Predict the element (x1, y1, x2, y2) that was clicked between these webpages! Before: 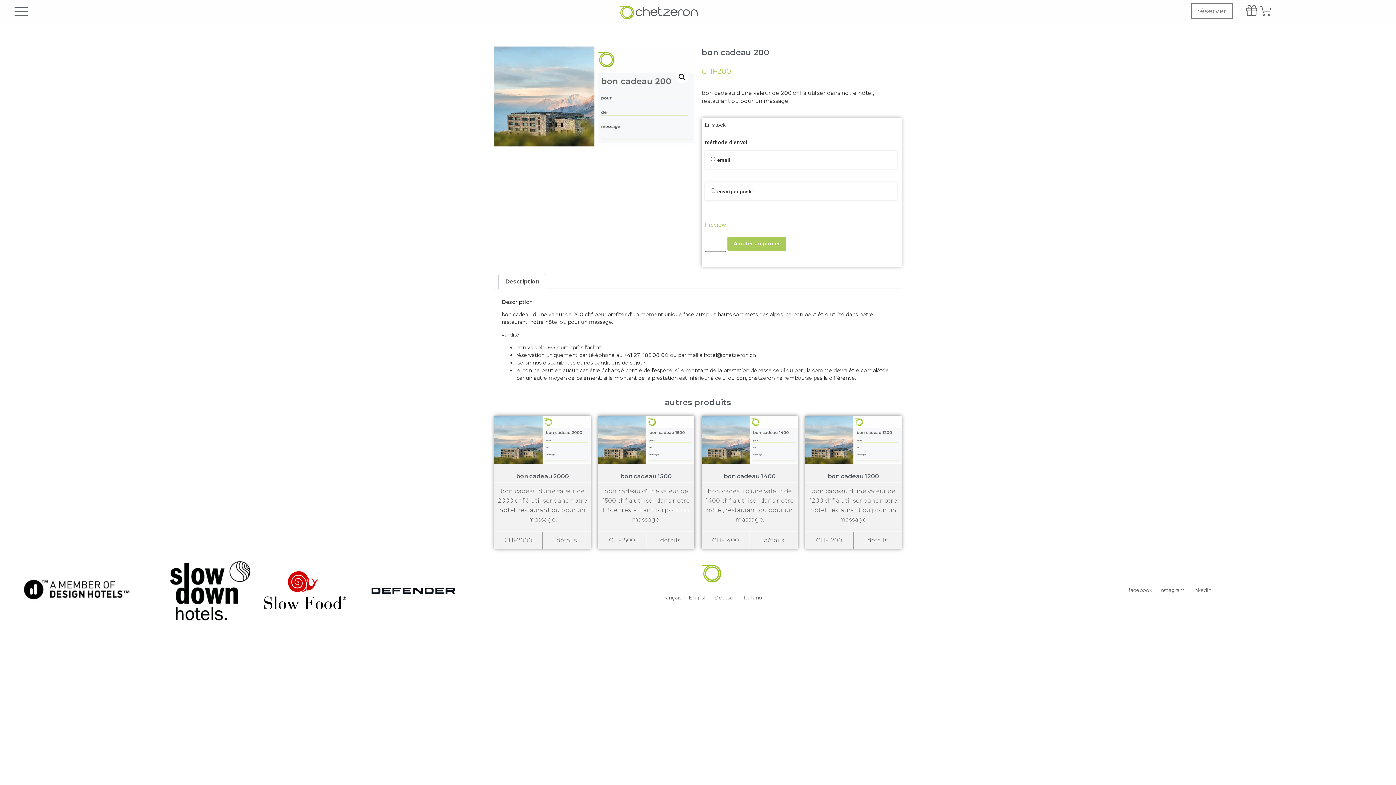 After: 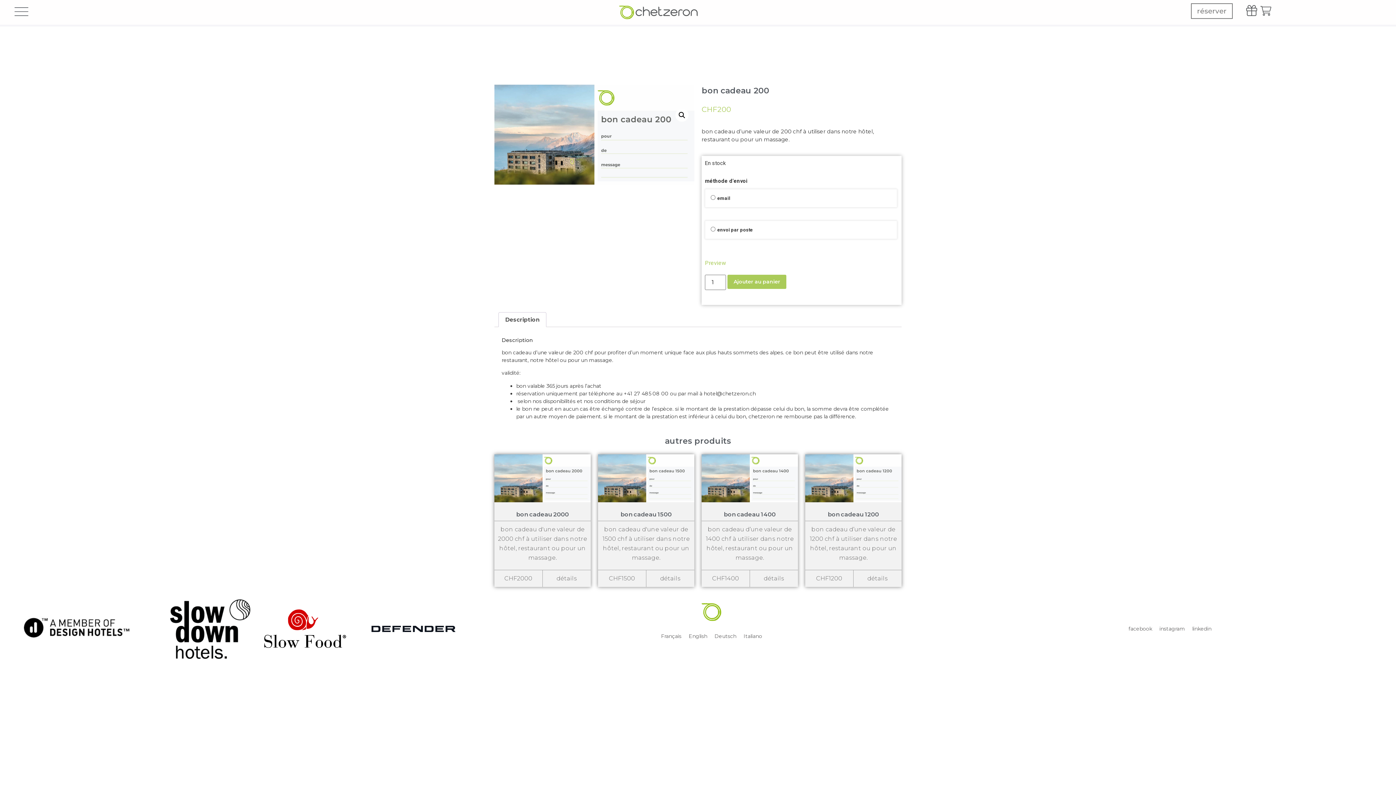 Action: label: Preview bbox: (705, 220, 894, 229)